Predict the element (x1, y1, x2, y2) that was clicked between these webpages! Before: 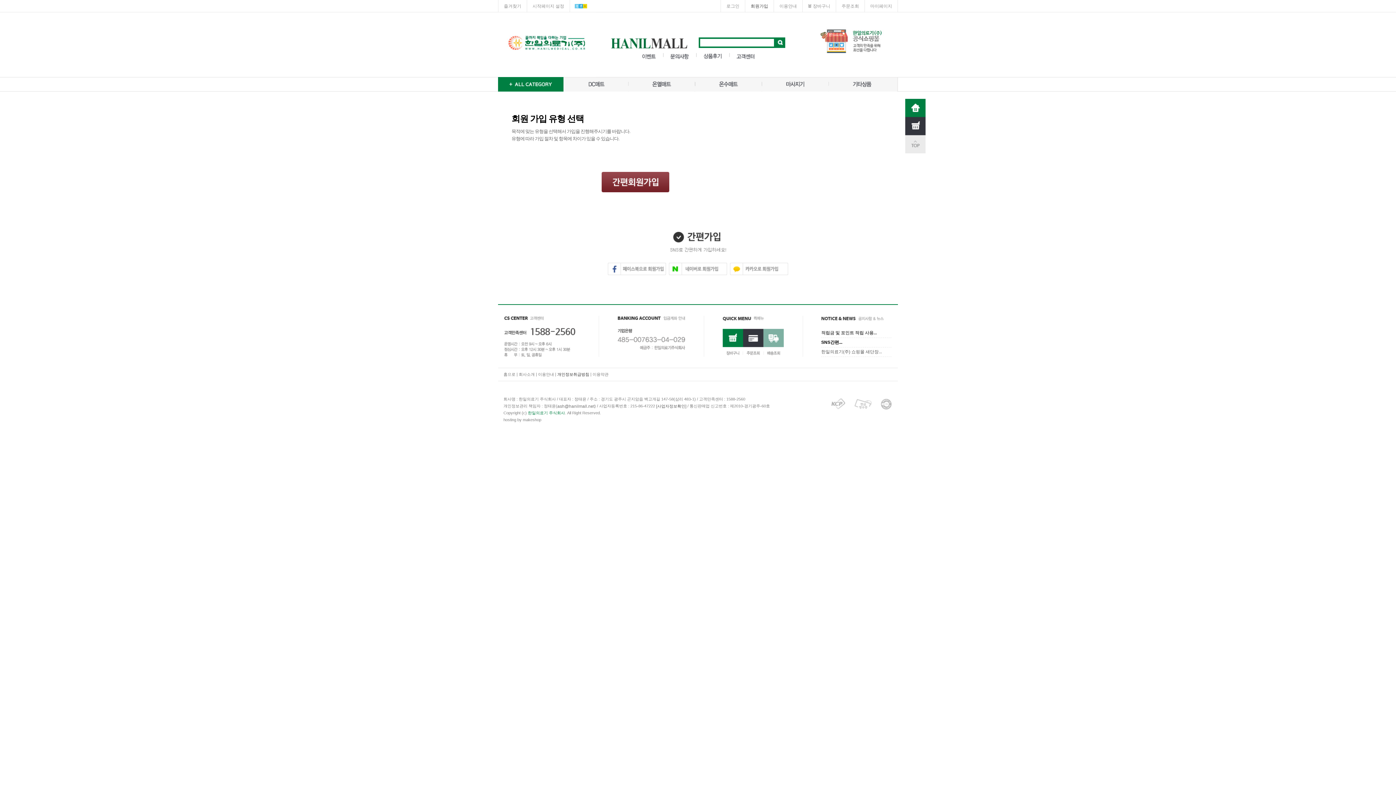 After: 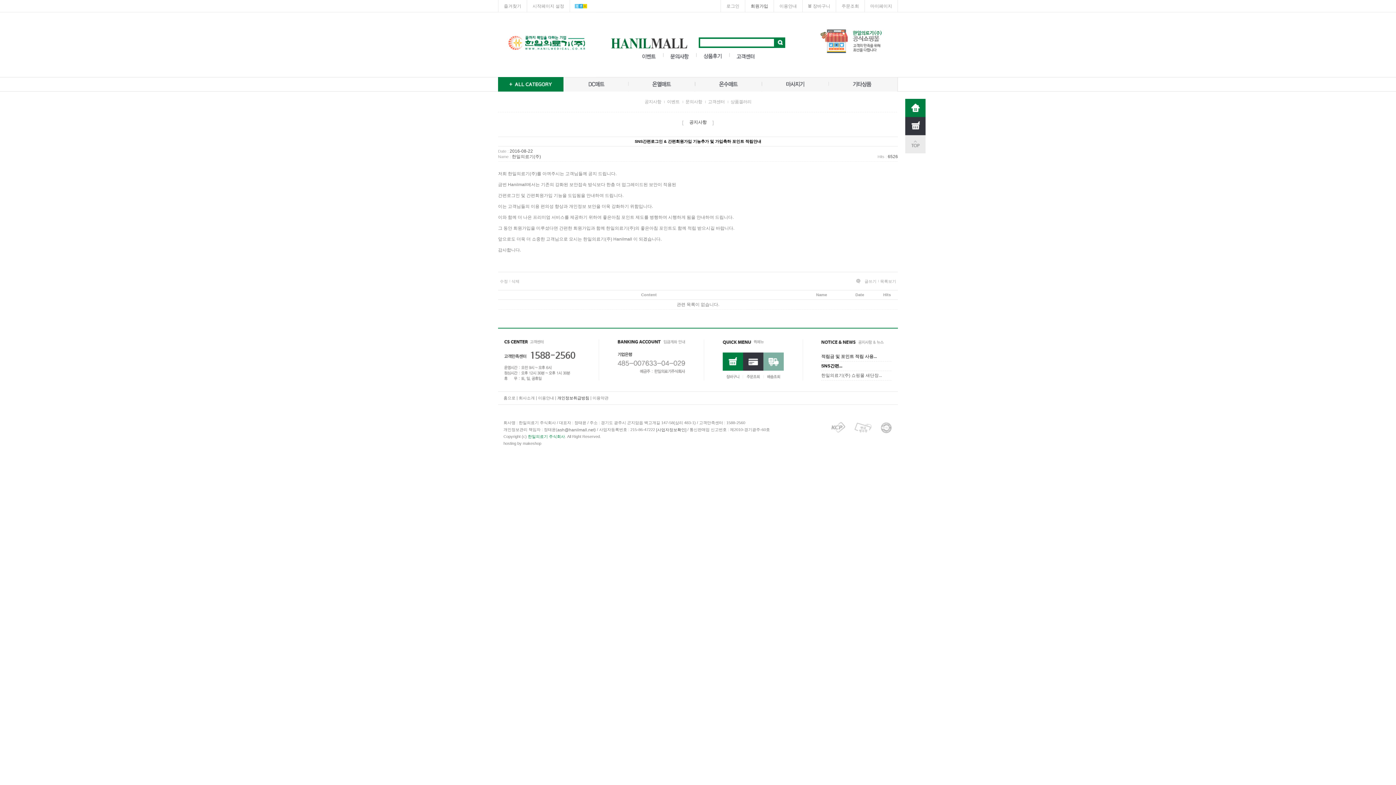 Action: label: SNS간편... bbox: (821, 340, 842, 345)